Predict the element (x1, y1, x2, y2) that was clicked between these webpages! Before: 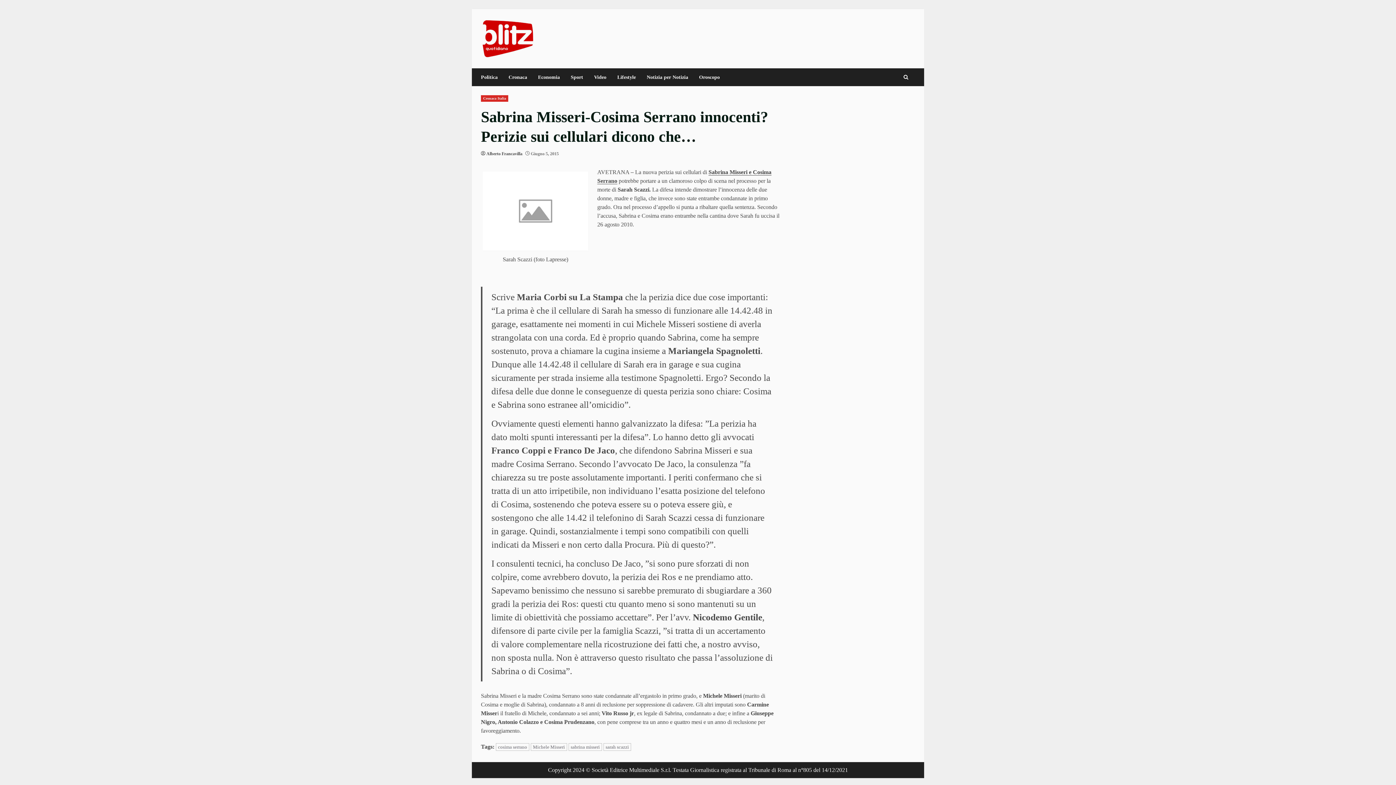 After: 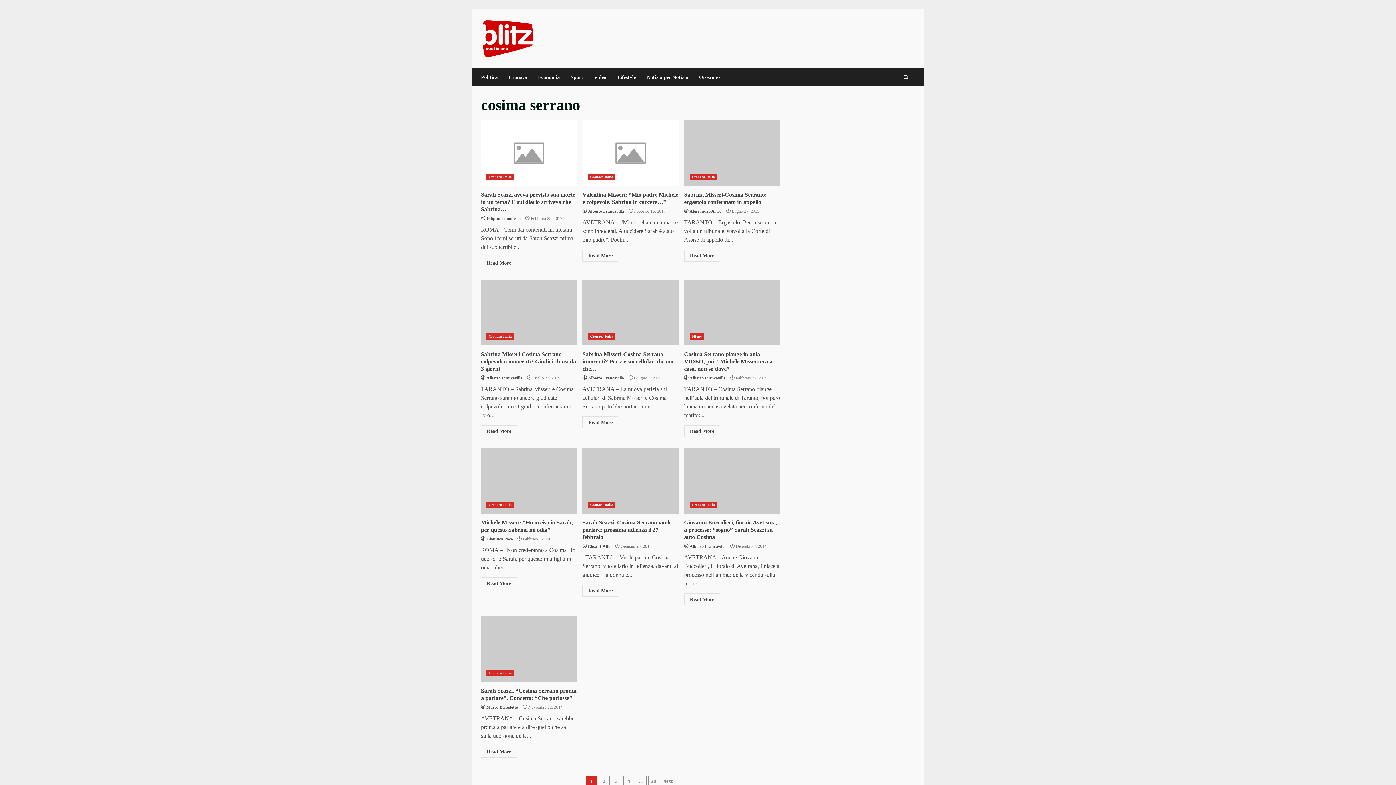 Action: label: cosima serrano bbox: (496, 743, 529, 751)